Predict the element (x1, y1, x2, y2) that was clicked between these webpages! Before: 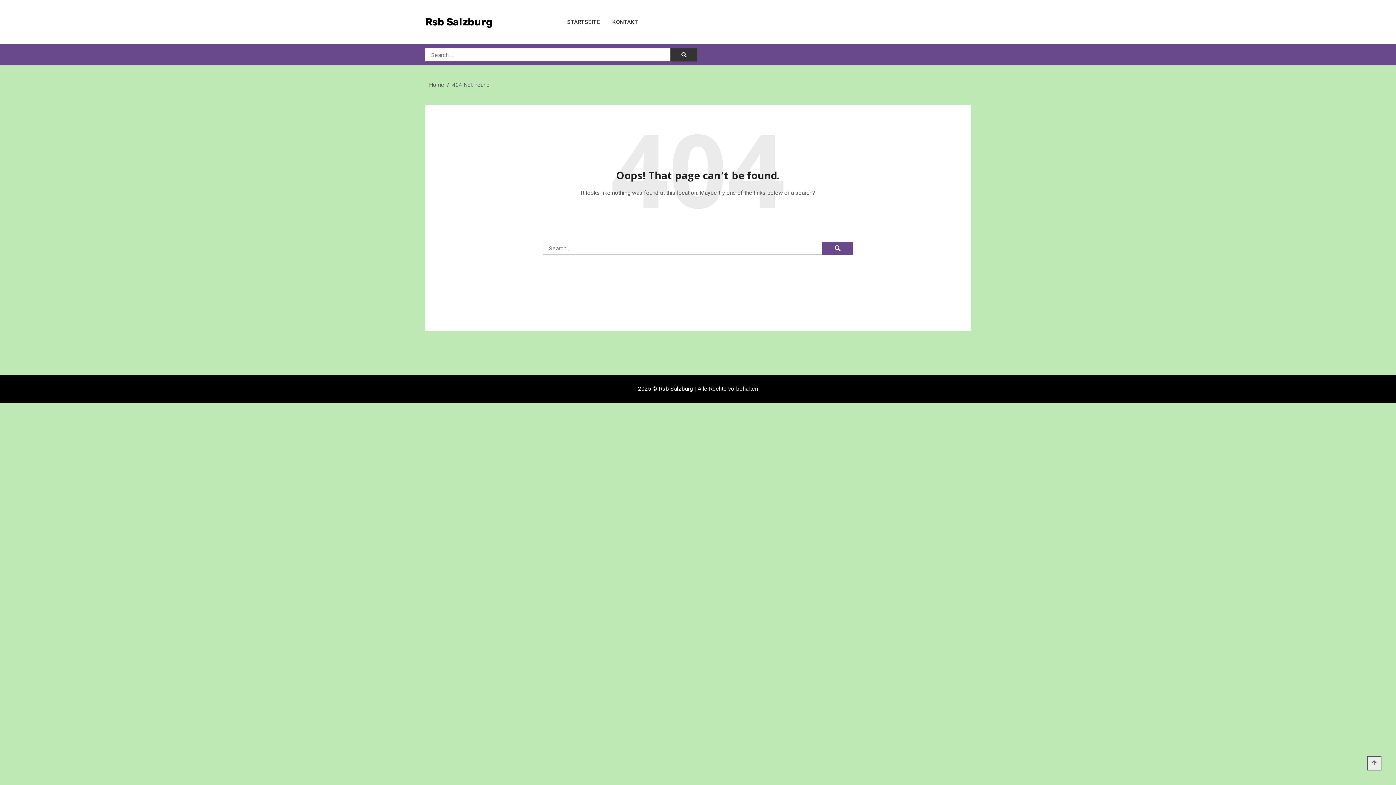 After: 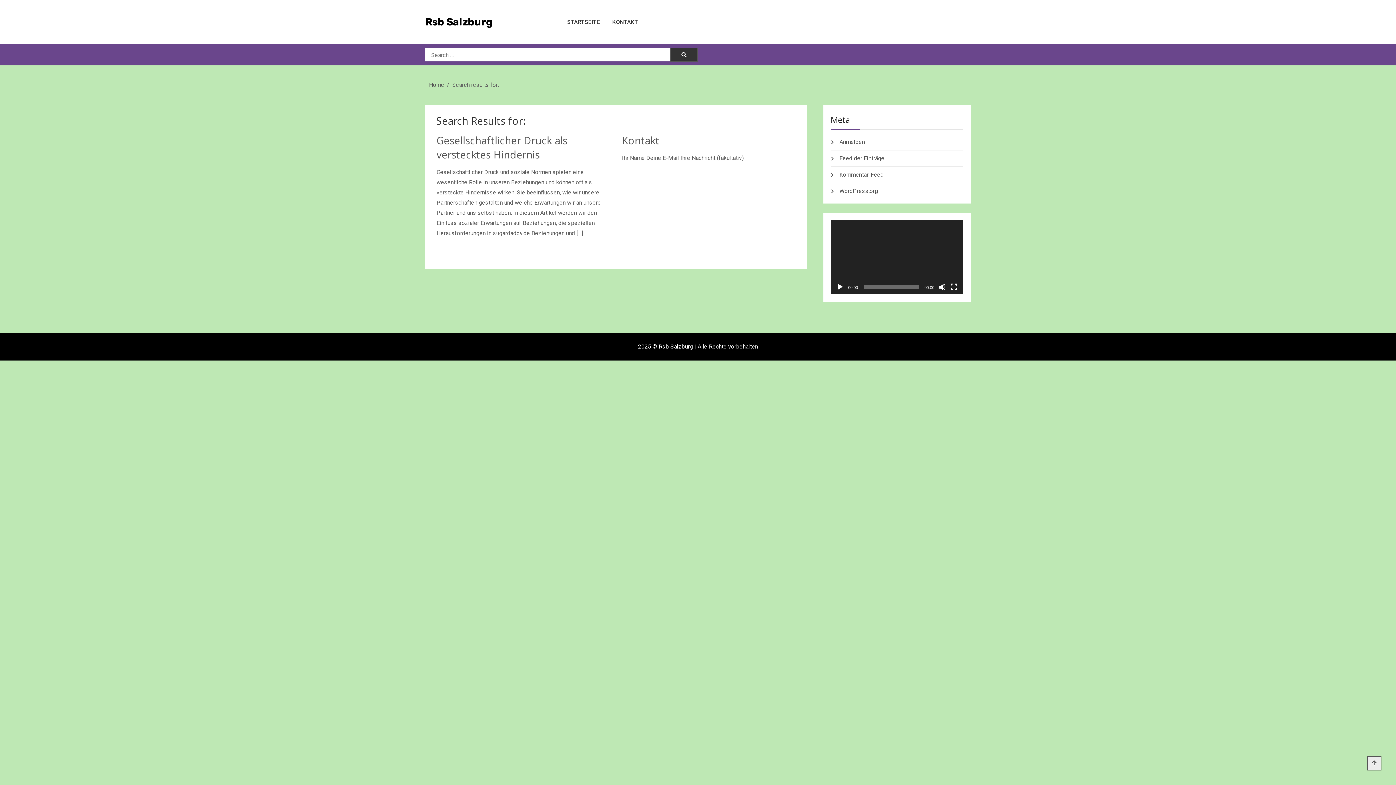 Action: bbox: (822, 241, 853, 254)